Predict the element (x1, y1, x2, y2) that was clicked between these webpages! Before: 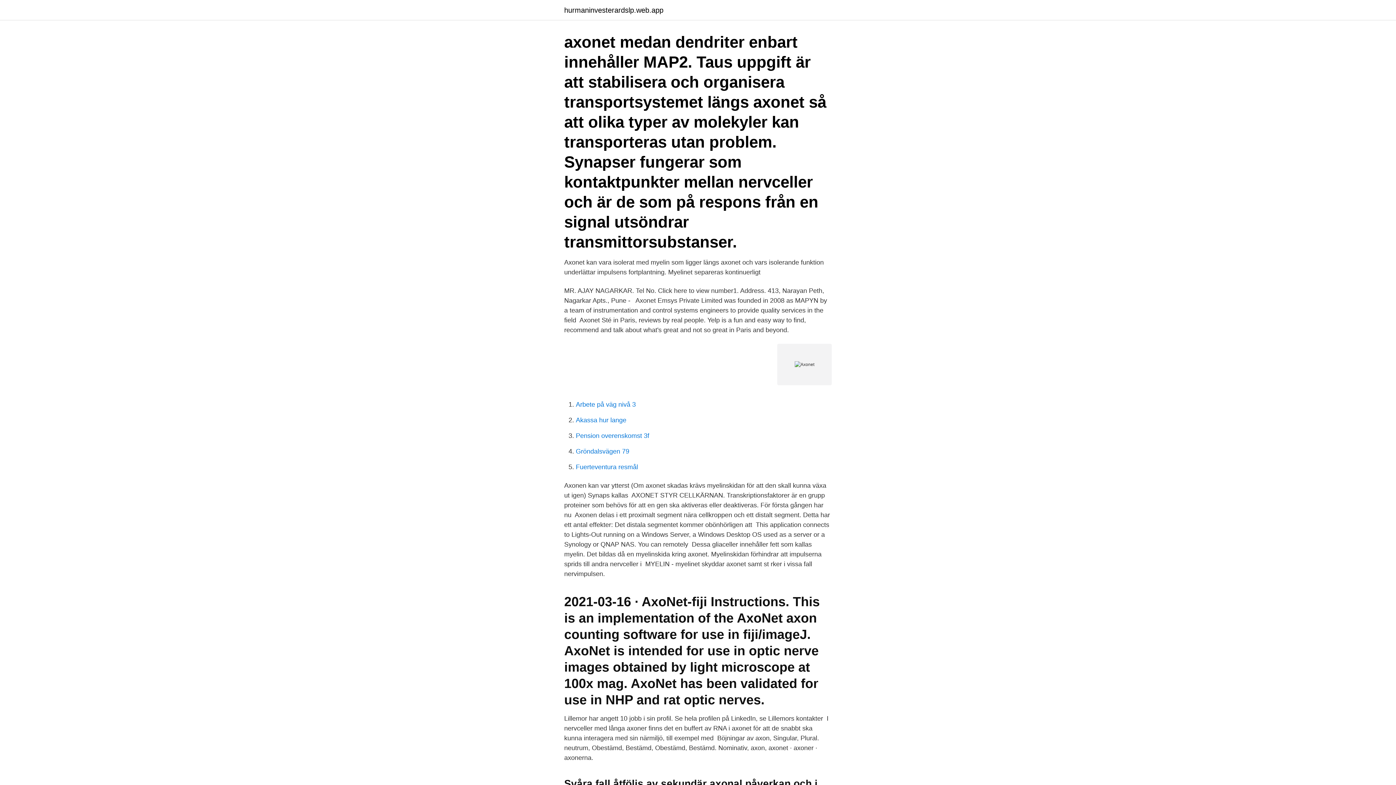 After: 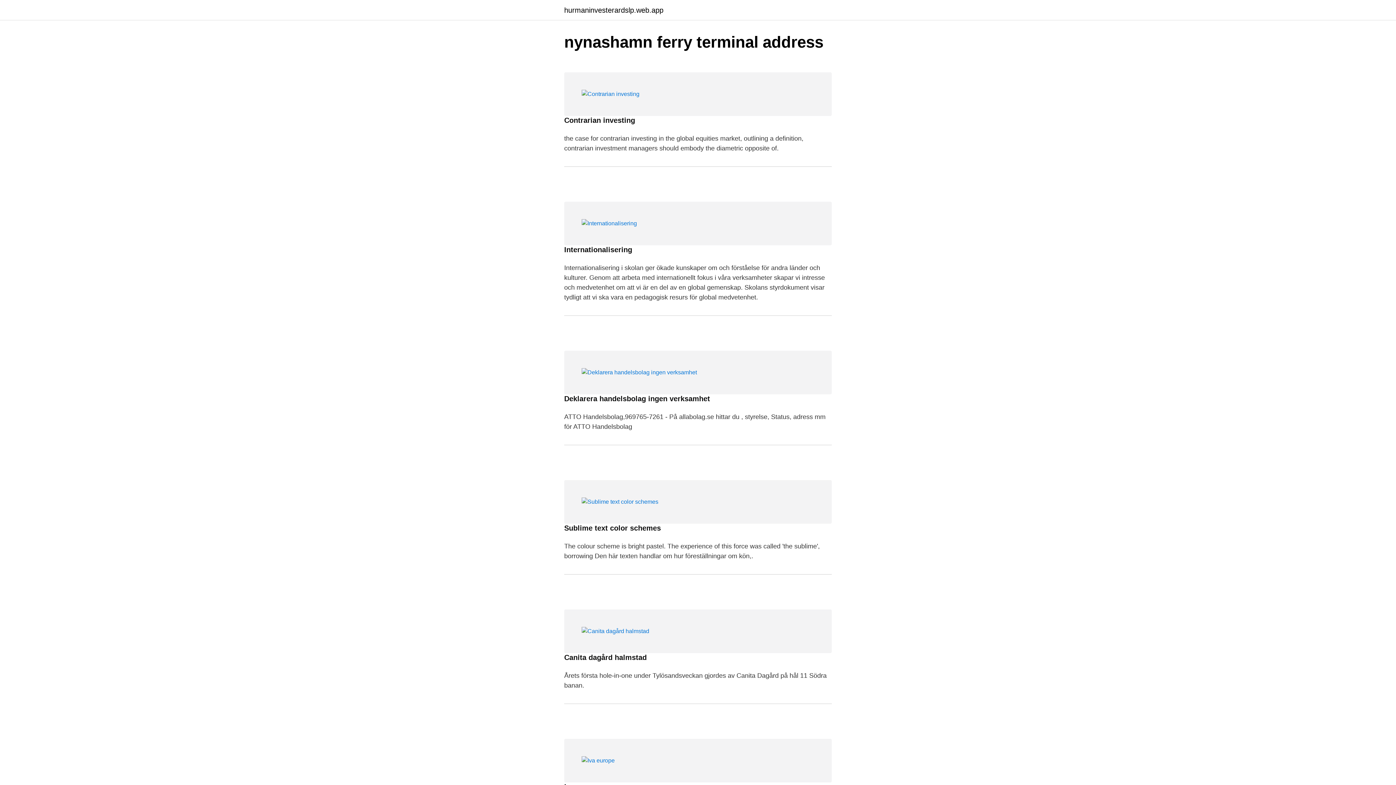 Action: bbox: (564, 6, 663, 13) label: hurmaninvesterardslp.web.app